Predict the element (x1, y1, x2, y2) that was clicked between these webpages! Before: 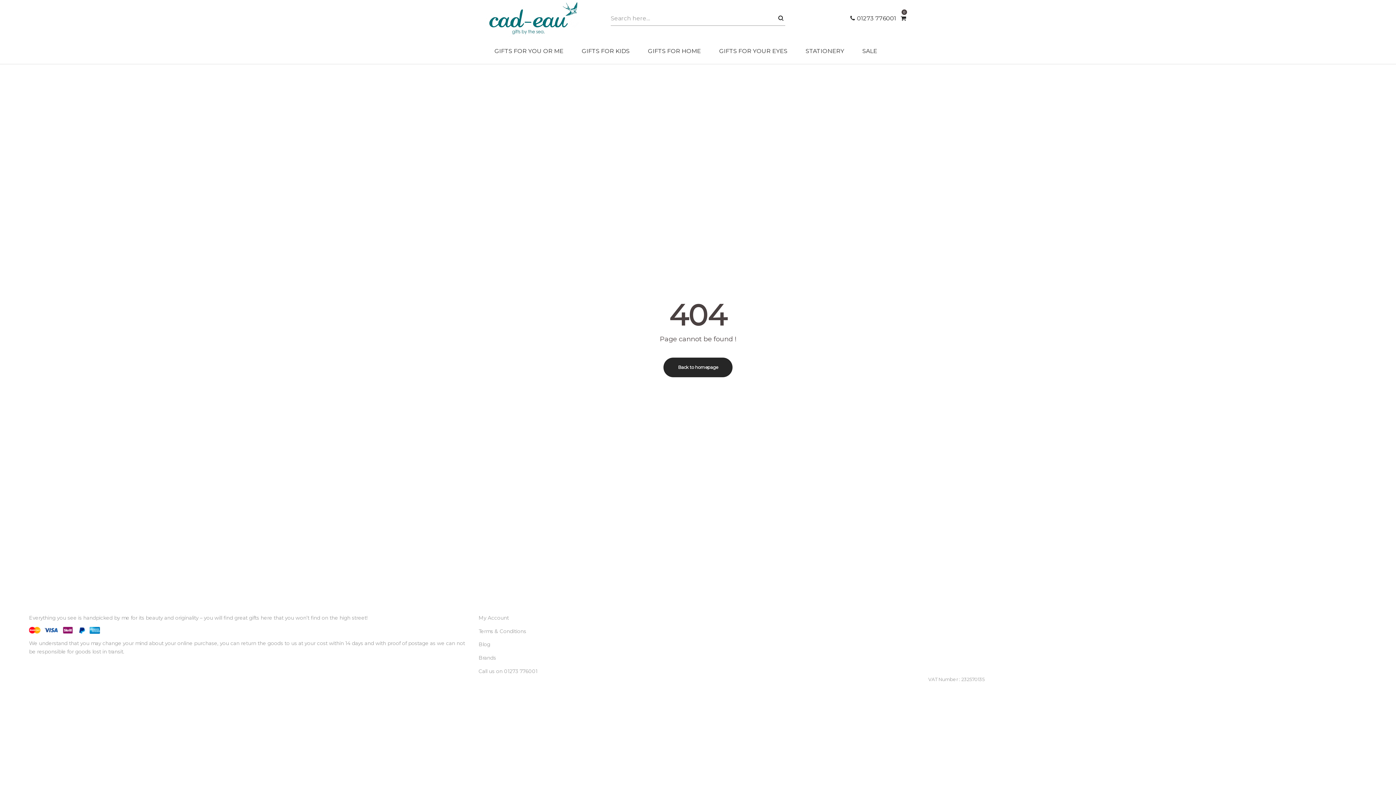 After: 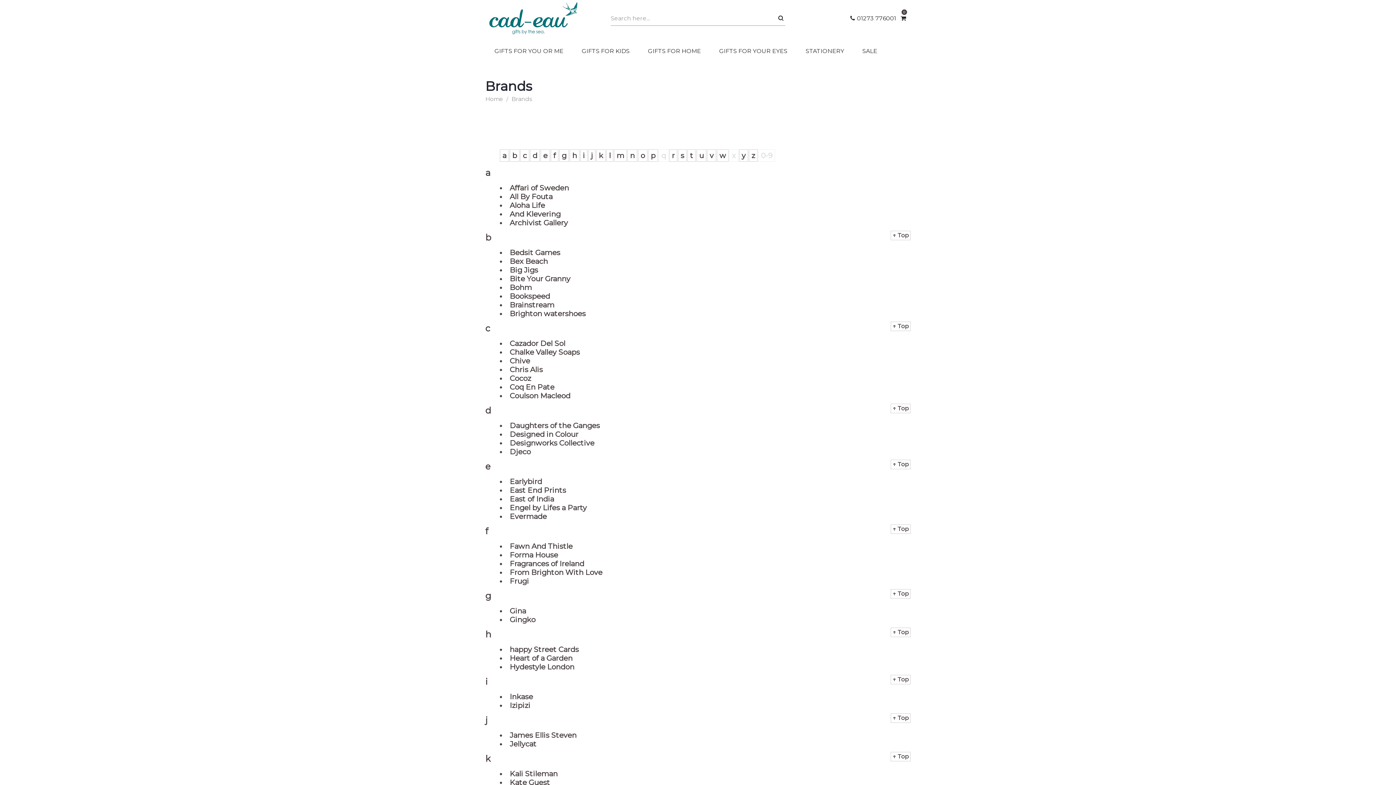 Action: bbox: (478, 655, 496, 661) label: Brands